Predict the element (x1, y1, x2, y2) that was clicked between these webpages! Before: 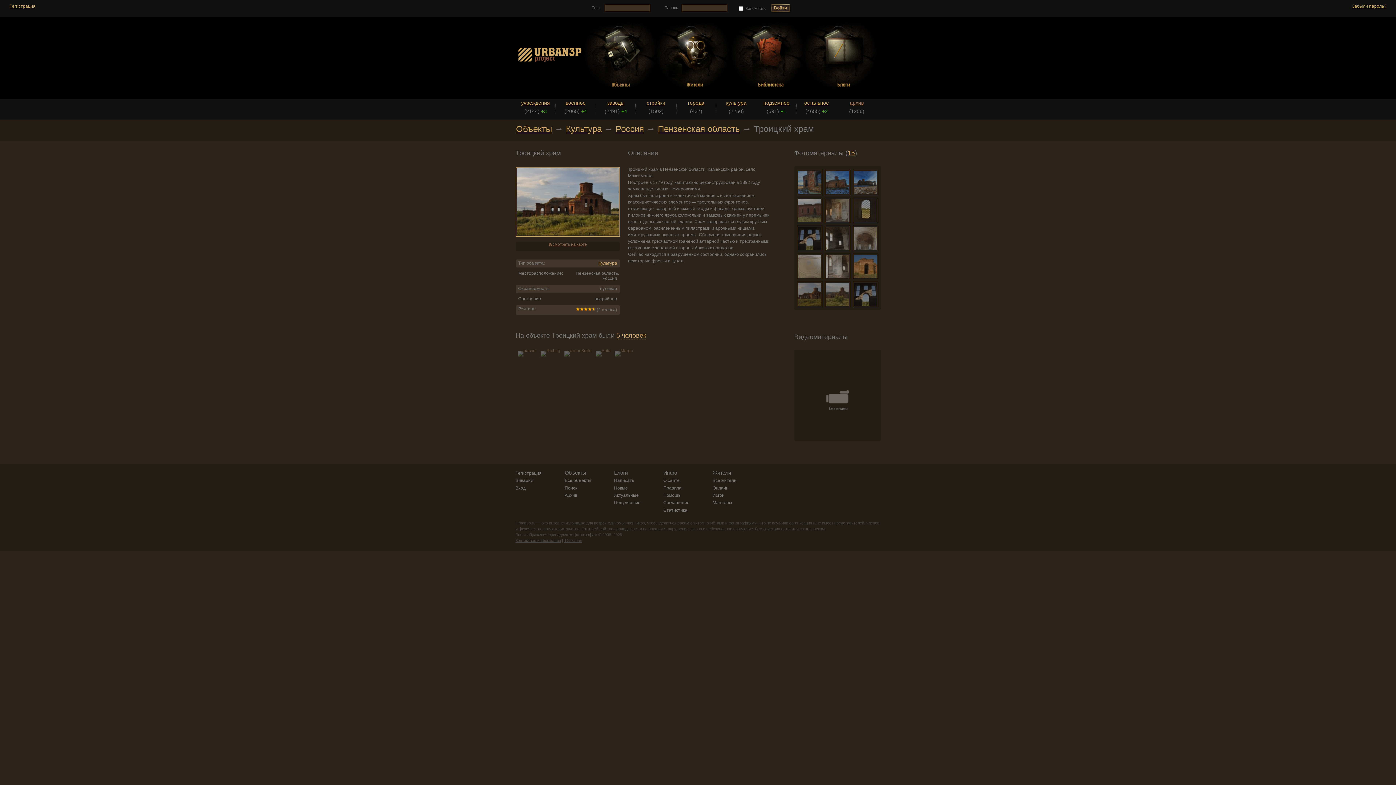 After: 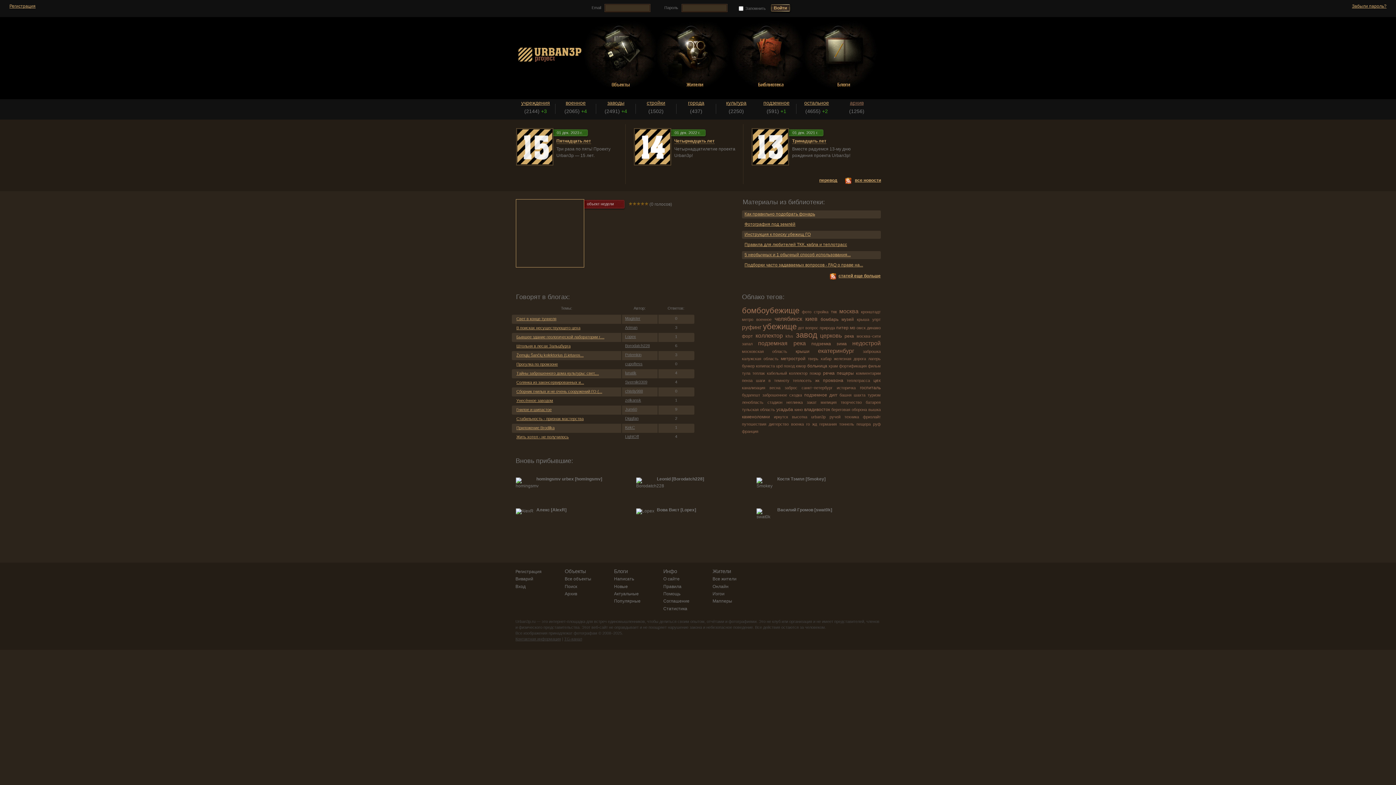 Action: bbox: (518, 19, 583, 89) label: urban3p.ru